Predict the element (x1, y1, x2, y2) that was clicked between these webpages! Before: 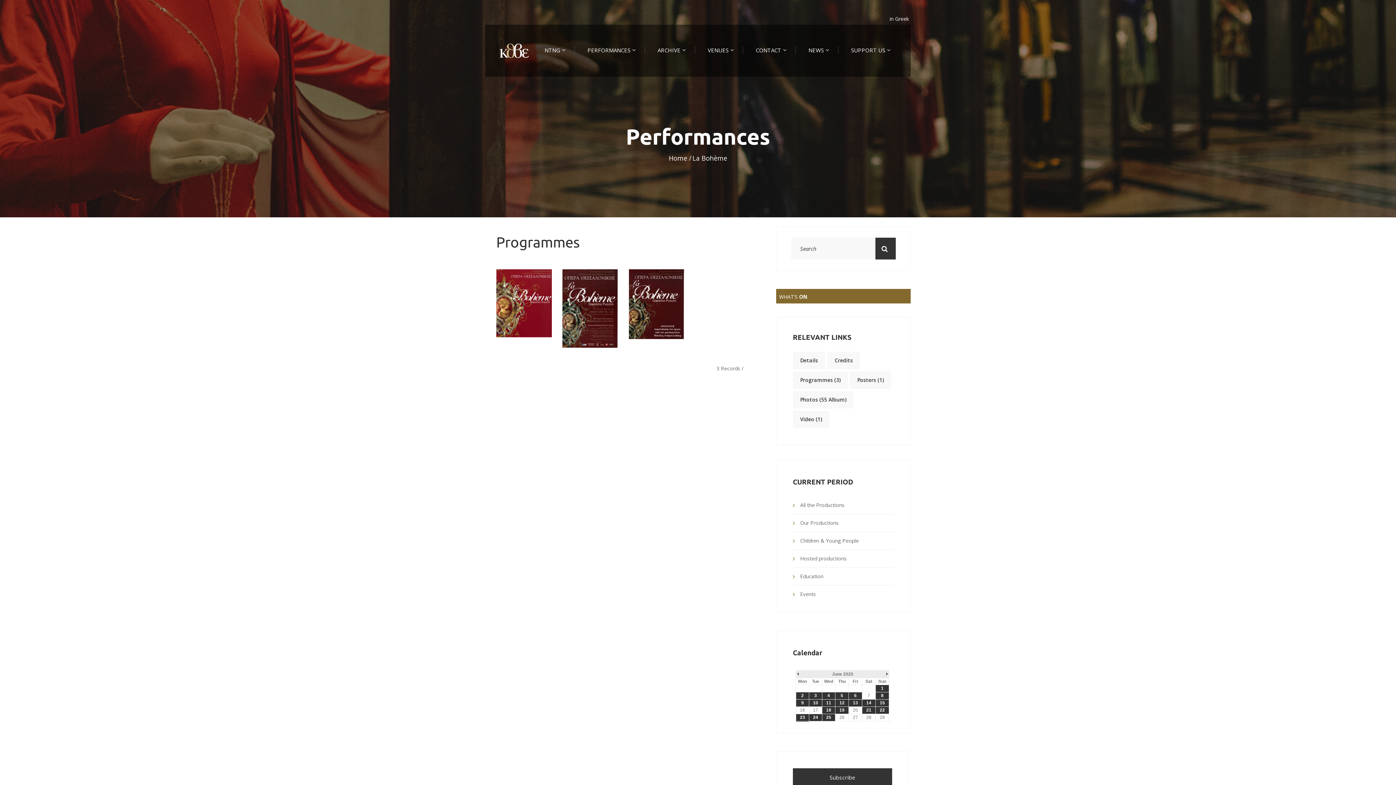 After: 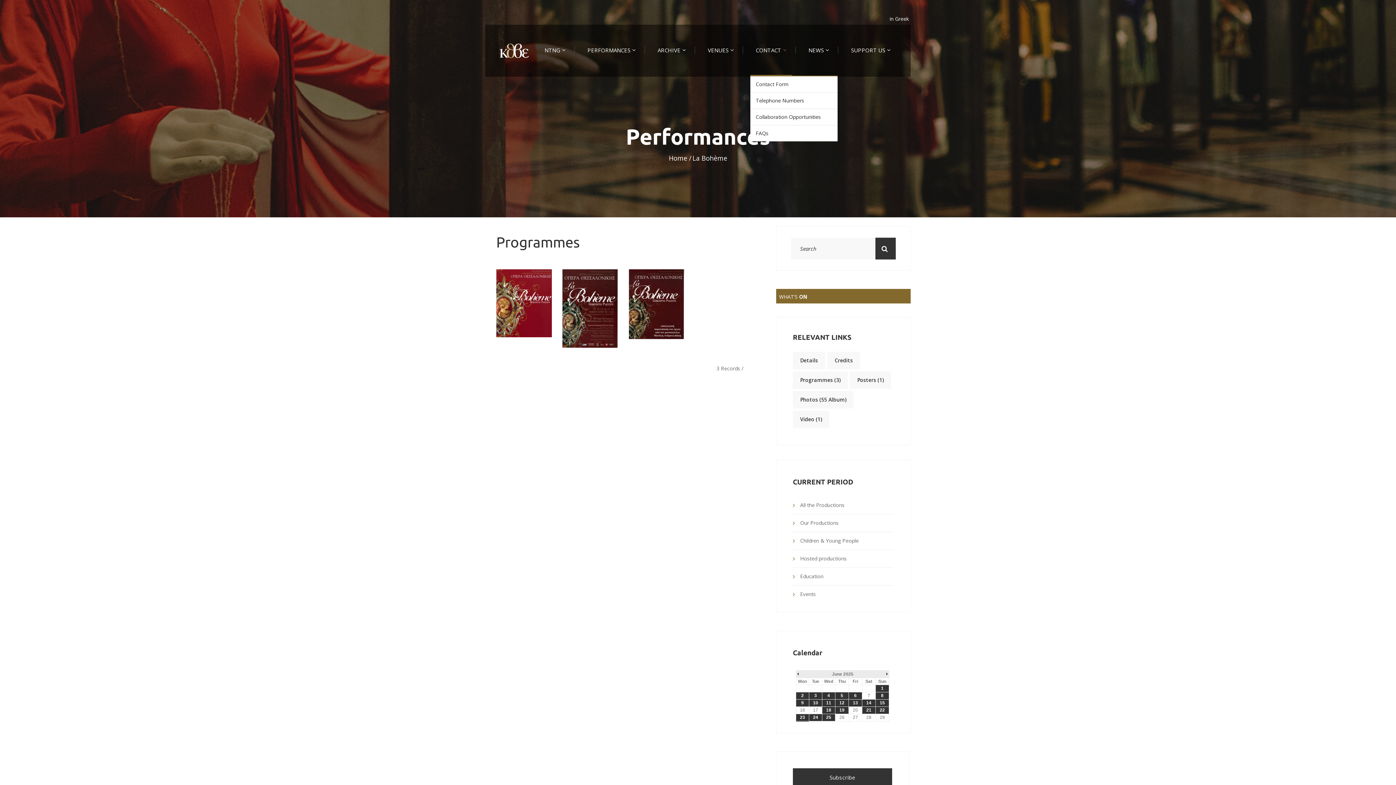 Action: bbox: (756, 46, 786, 53) label: CONTACT